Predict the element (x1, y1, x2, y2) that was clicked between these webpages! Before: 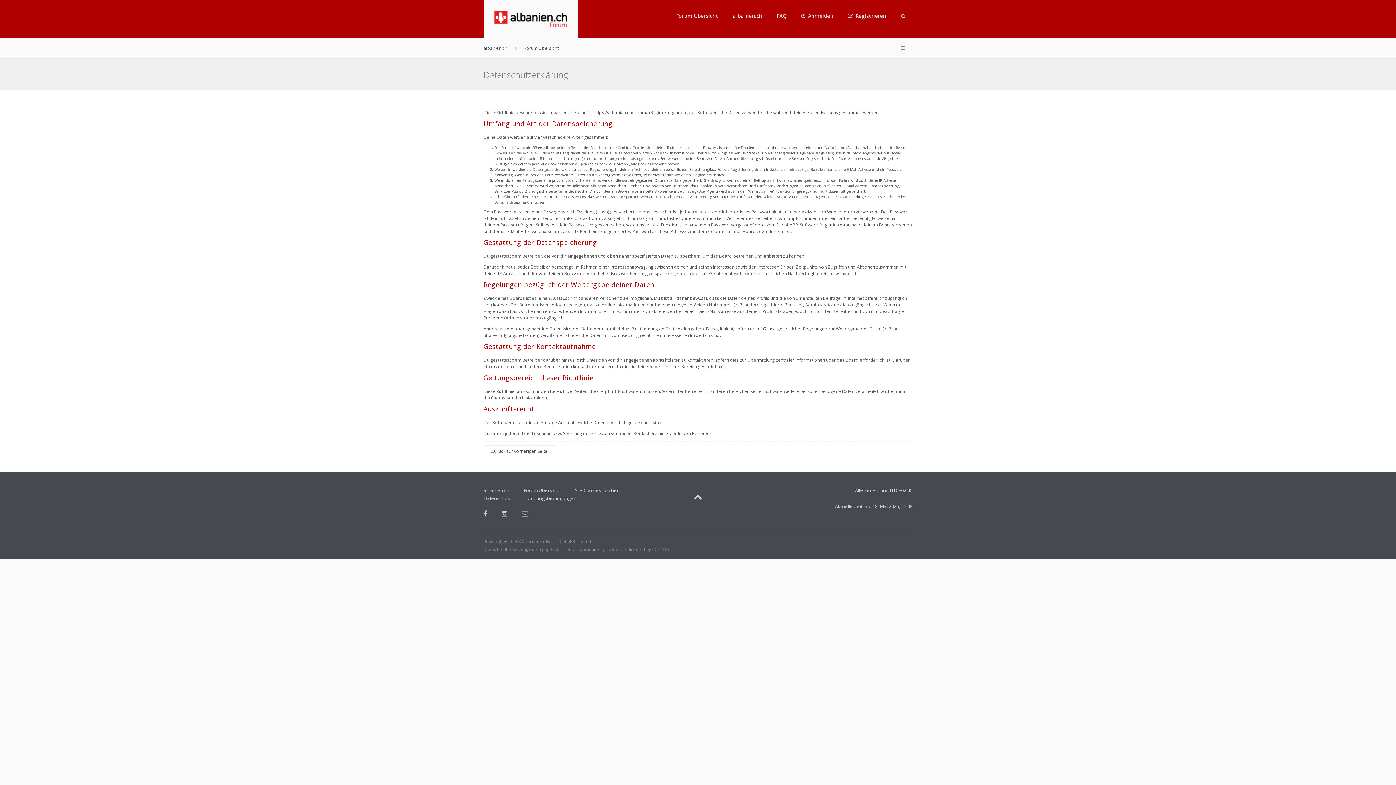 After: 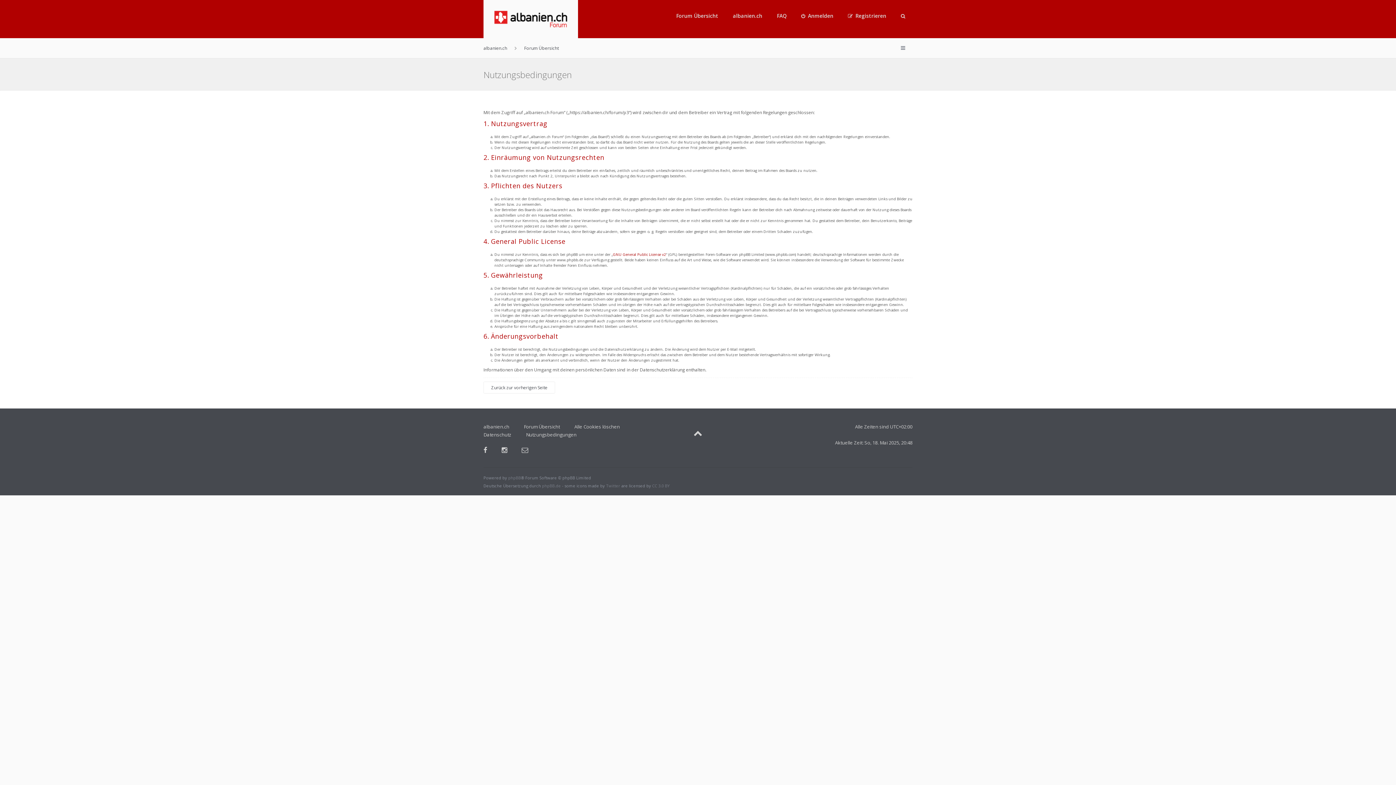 Action: bbox: (526, 495, 576, 501) label: Nutzungsbedingungen